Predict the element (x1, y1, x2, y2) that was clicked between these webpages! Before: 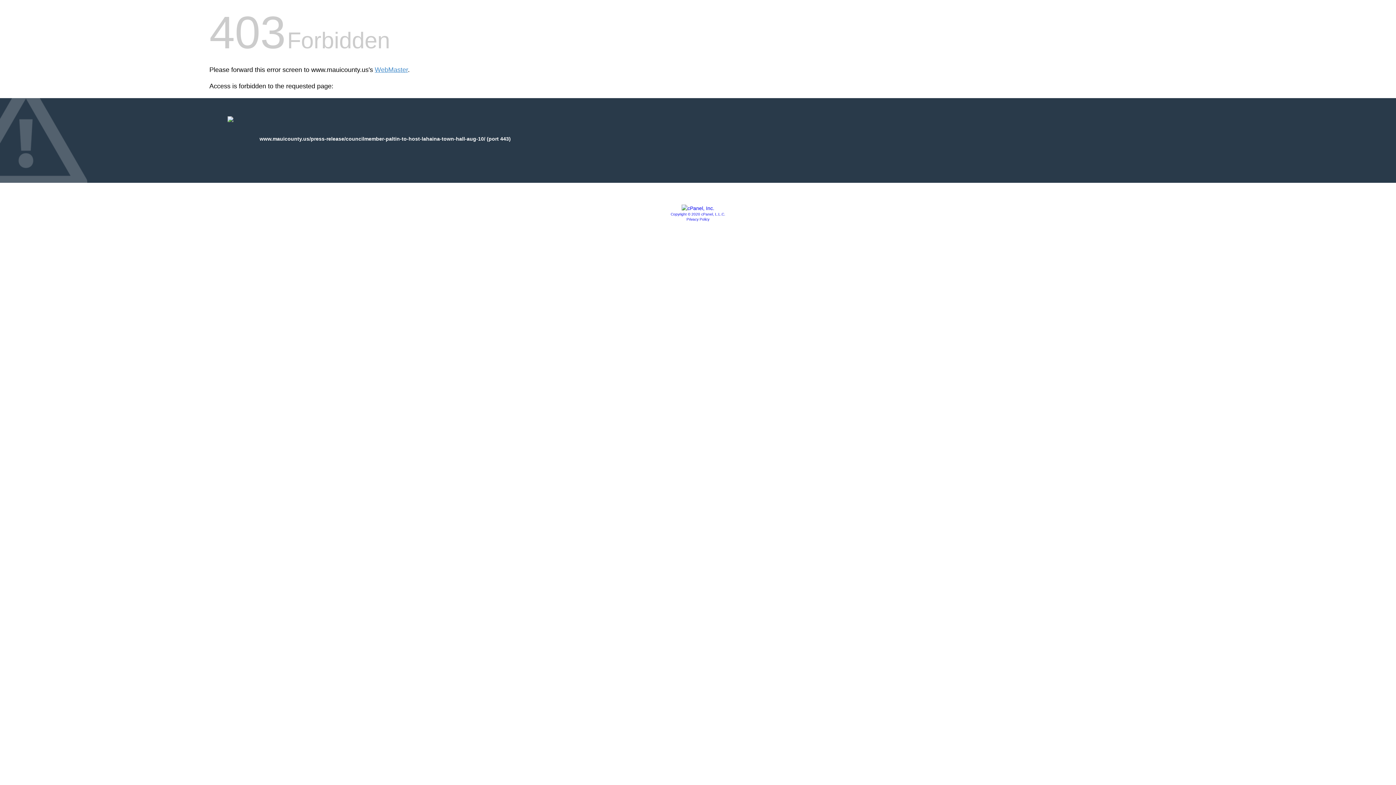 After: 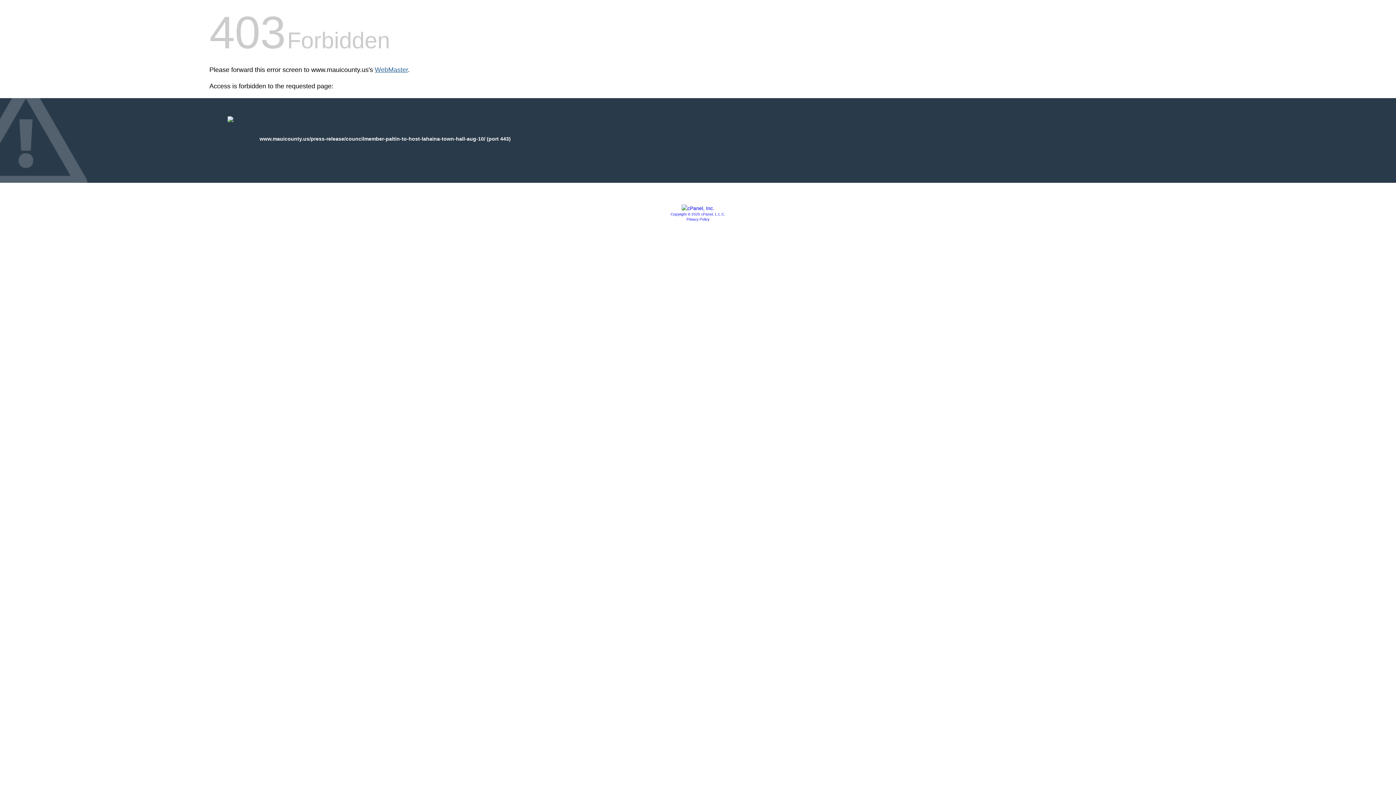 Action: label: WebMaster bbox: (374, 66, 408, 73)